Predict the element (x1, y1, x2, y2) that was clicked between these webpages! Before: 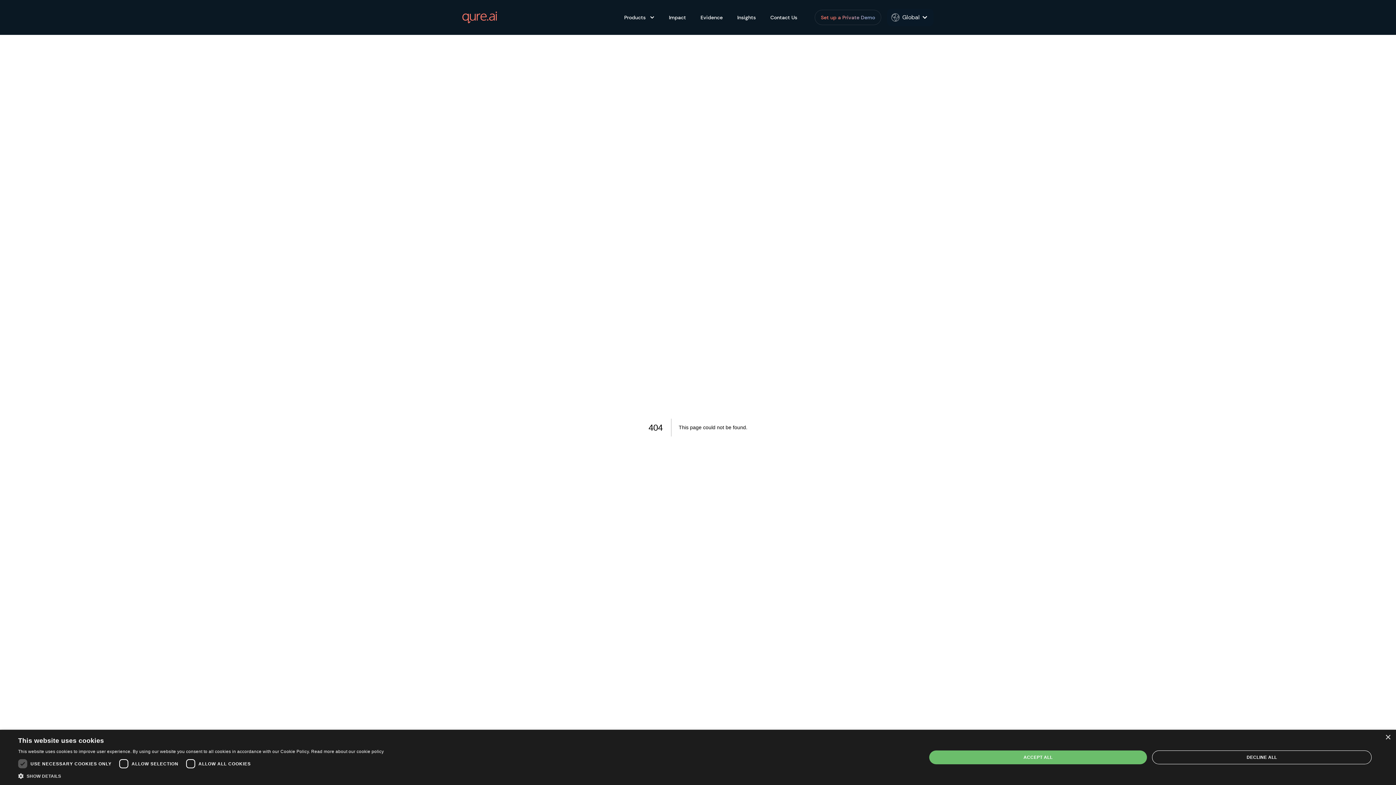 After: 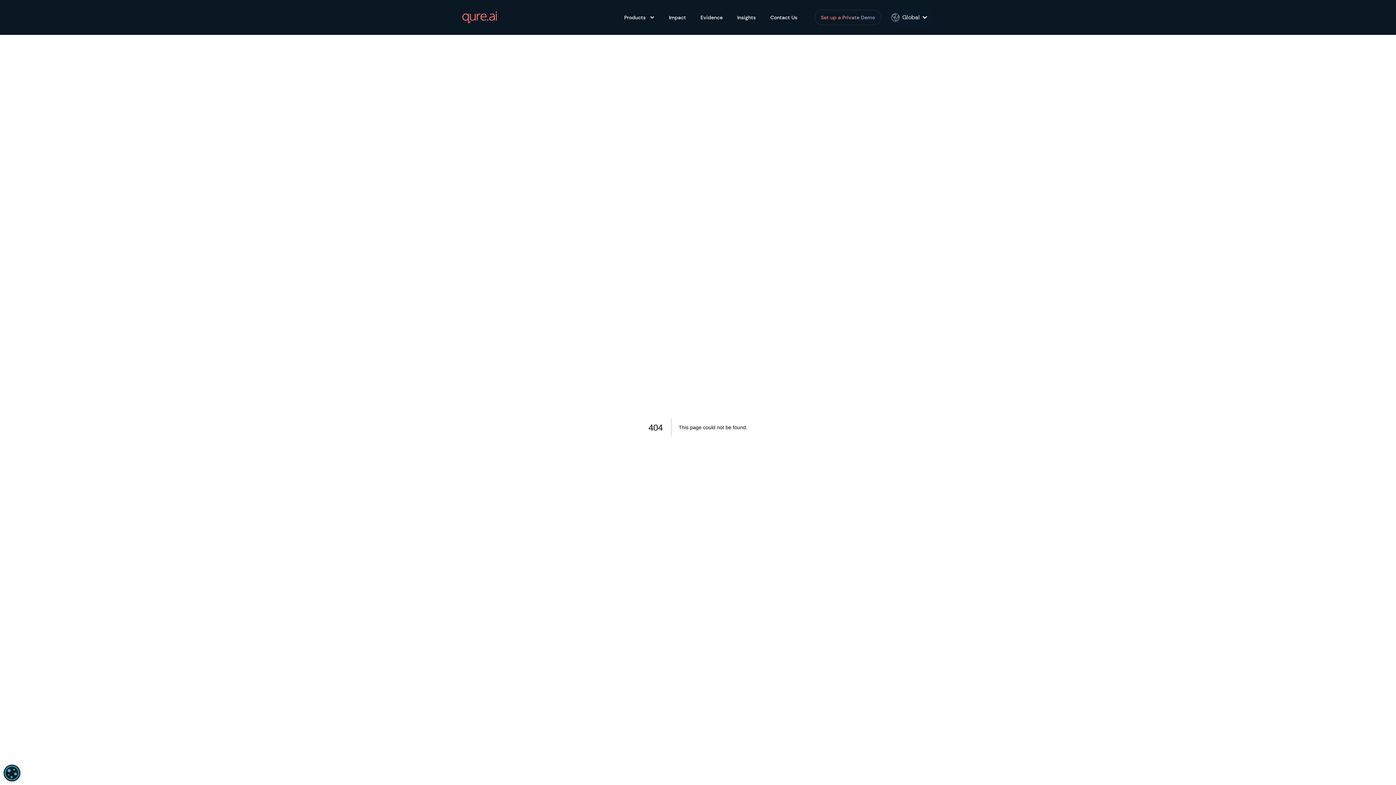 Action: bbox: (1385, 735, 1390, 740) label: Close